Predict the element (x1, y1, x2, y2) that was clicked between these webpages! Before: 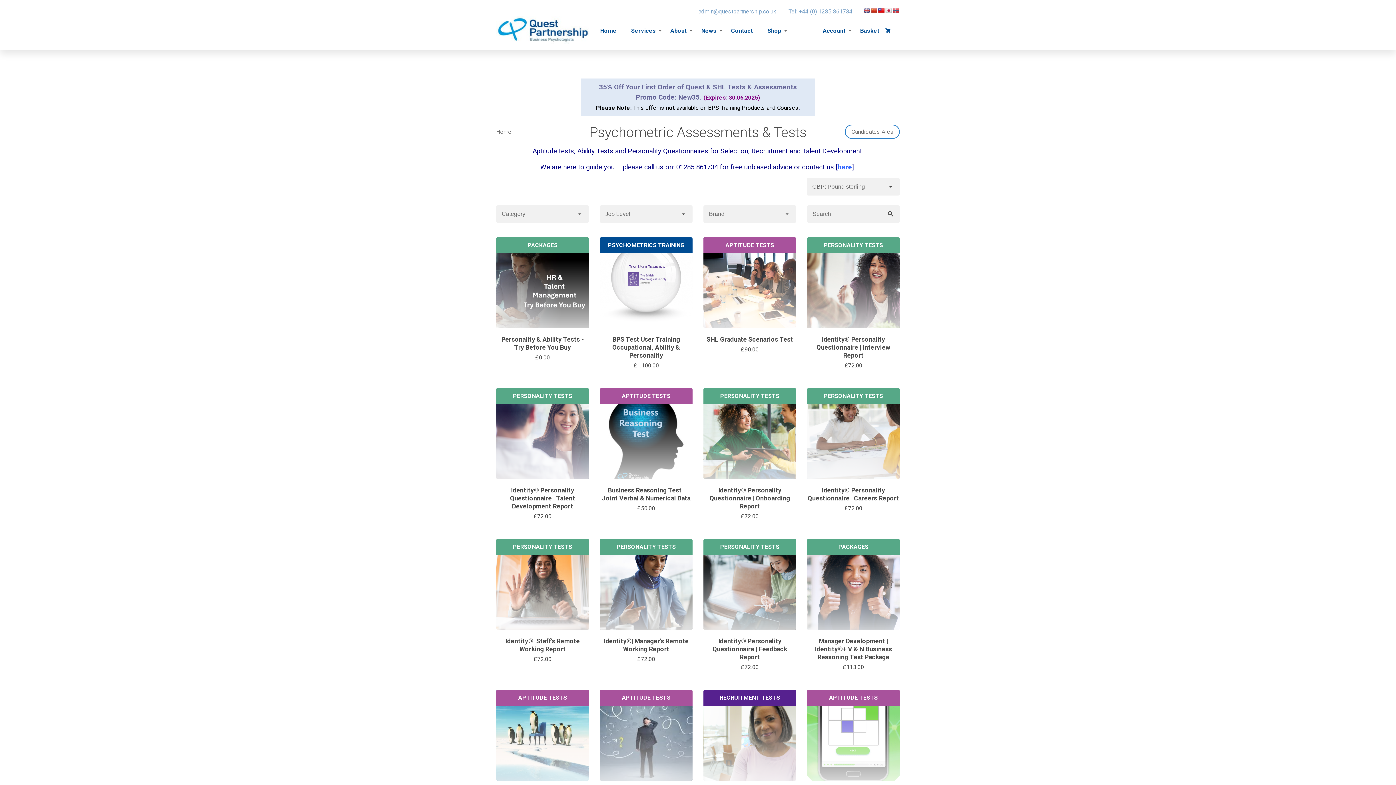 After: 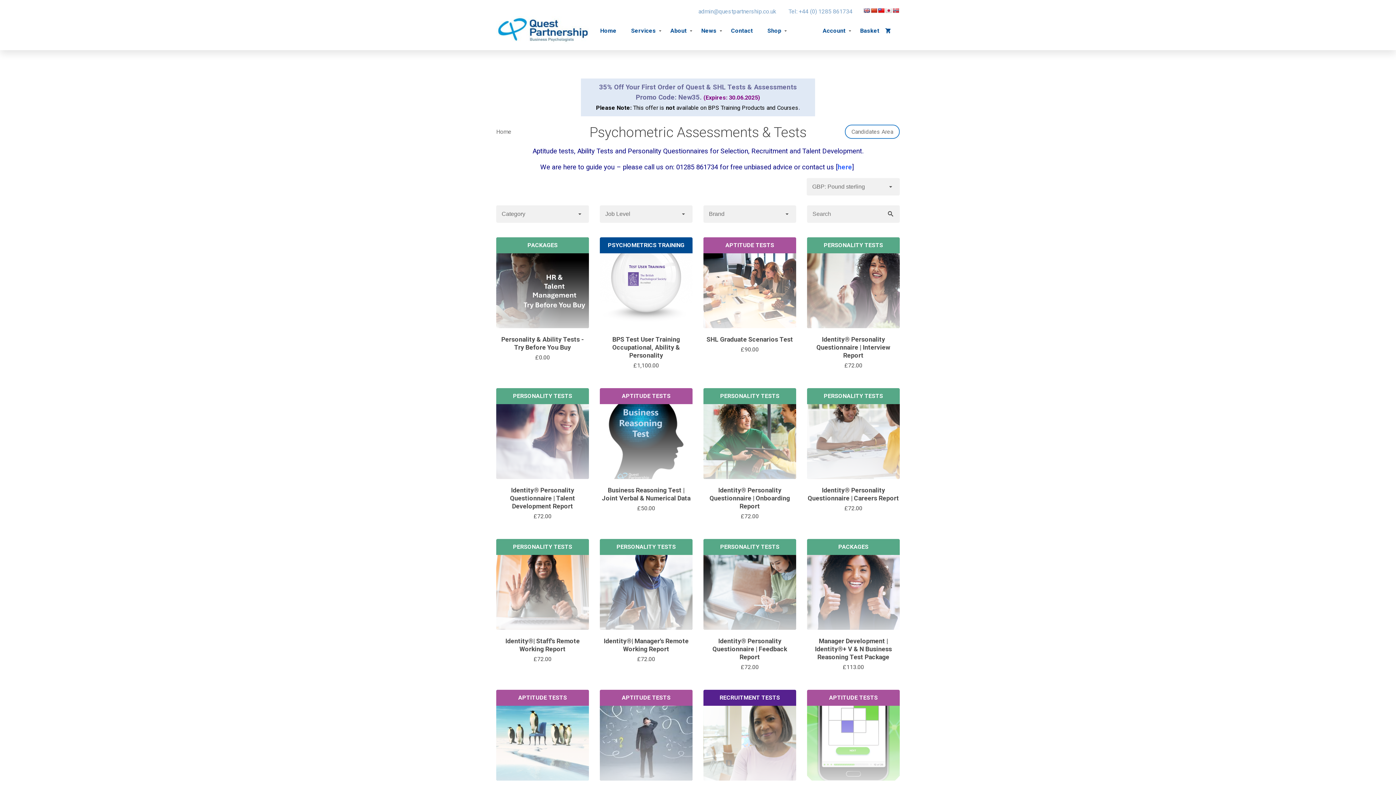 Action: bbox: (863, 7, 870, 13)